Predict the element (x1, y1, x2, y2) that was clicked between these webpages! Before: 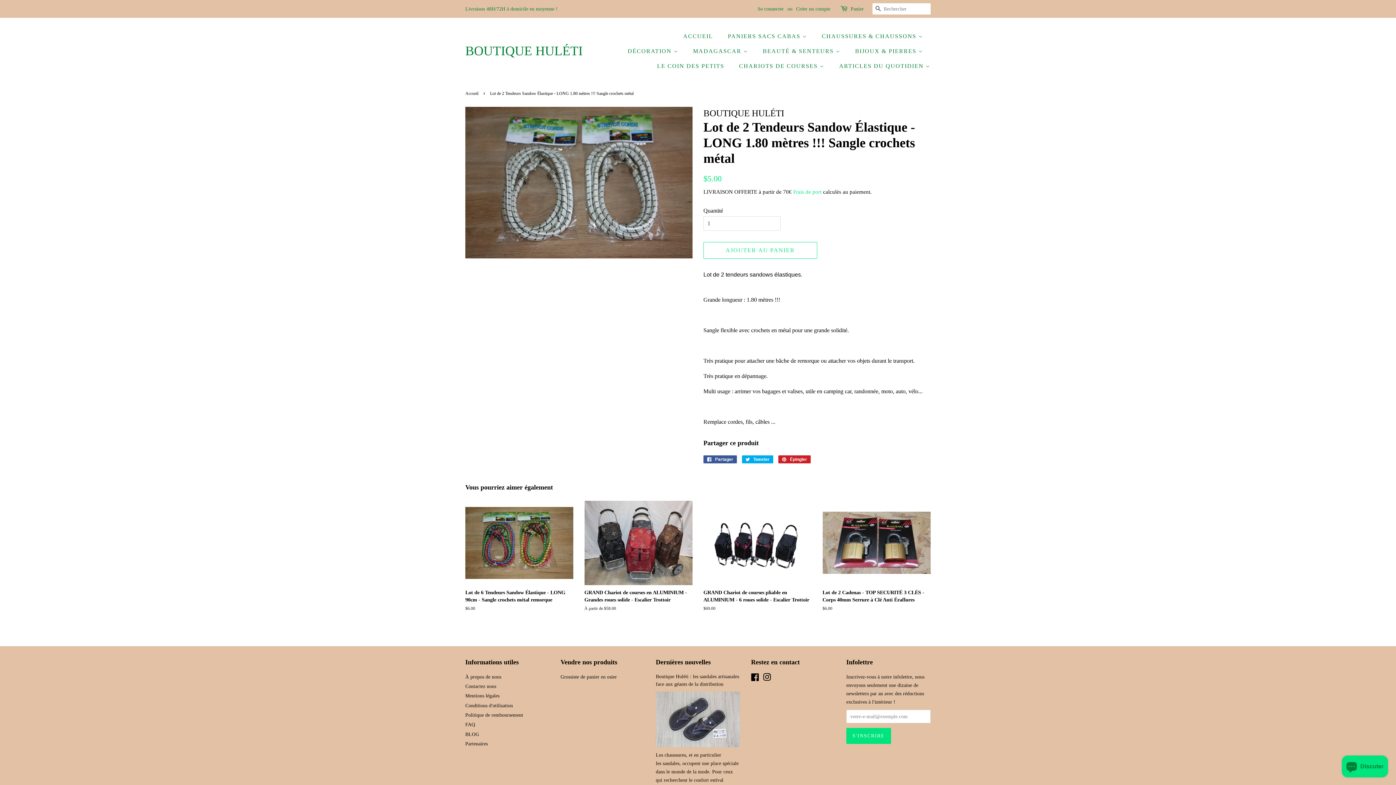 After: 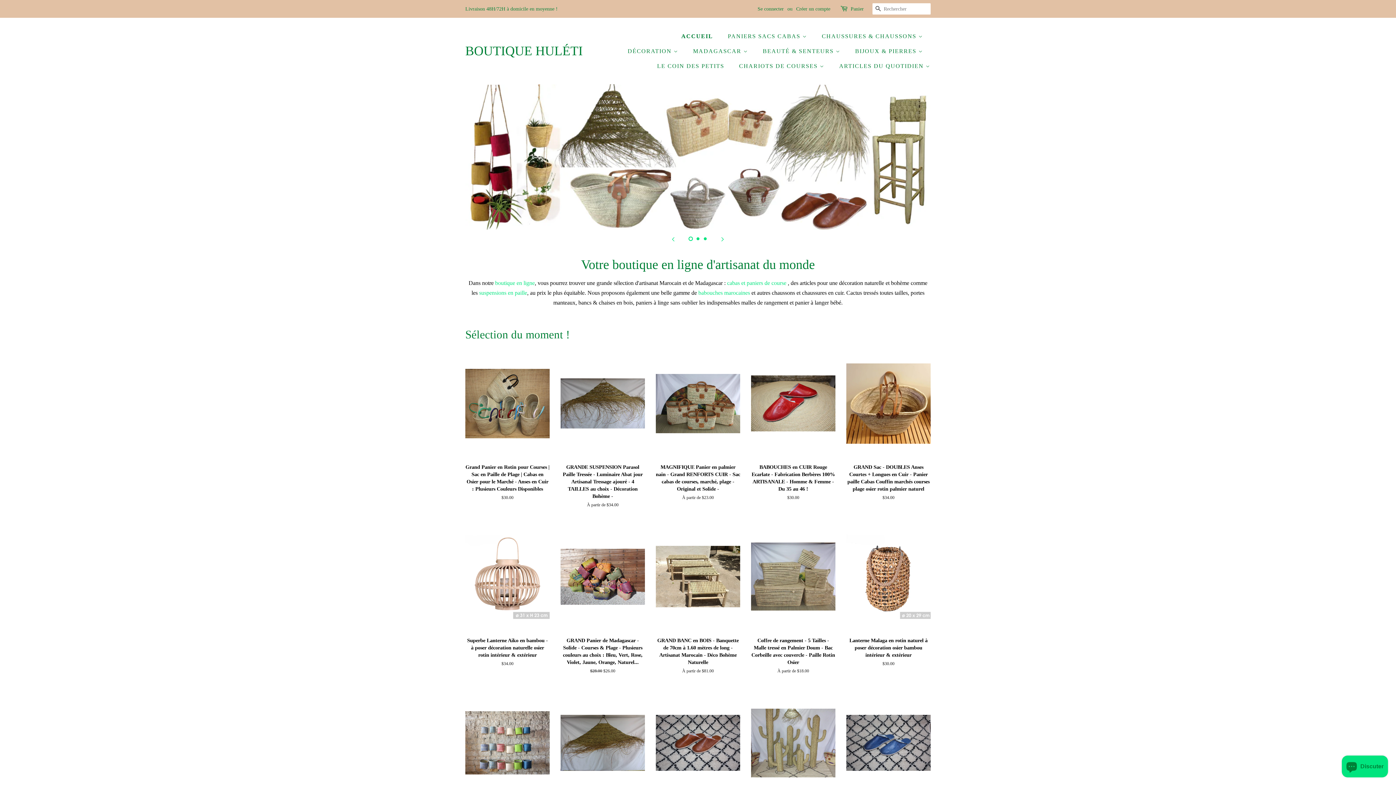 Action: bbox: (465, 43, 582, 58) label: BOUTIQUE HULÉTI